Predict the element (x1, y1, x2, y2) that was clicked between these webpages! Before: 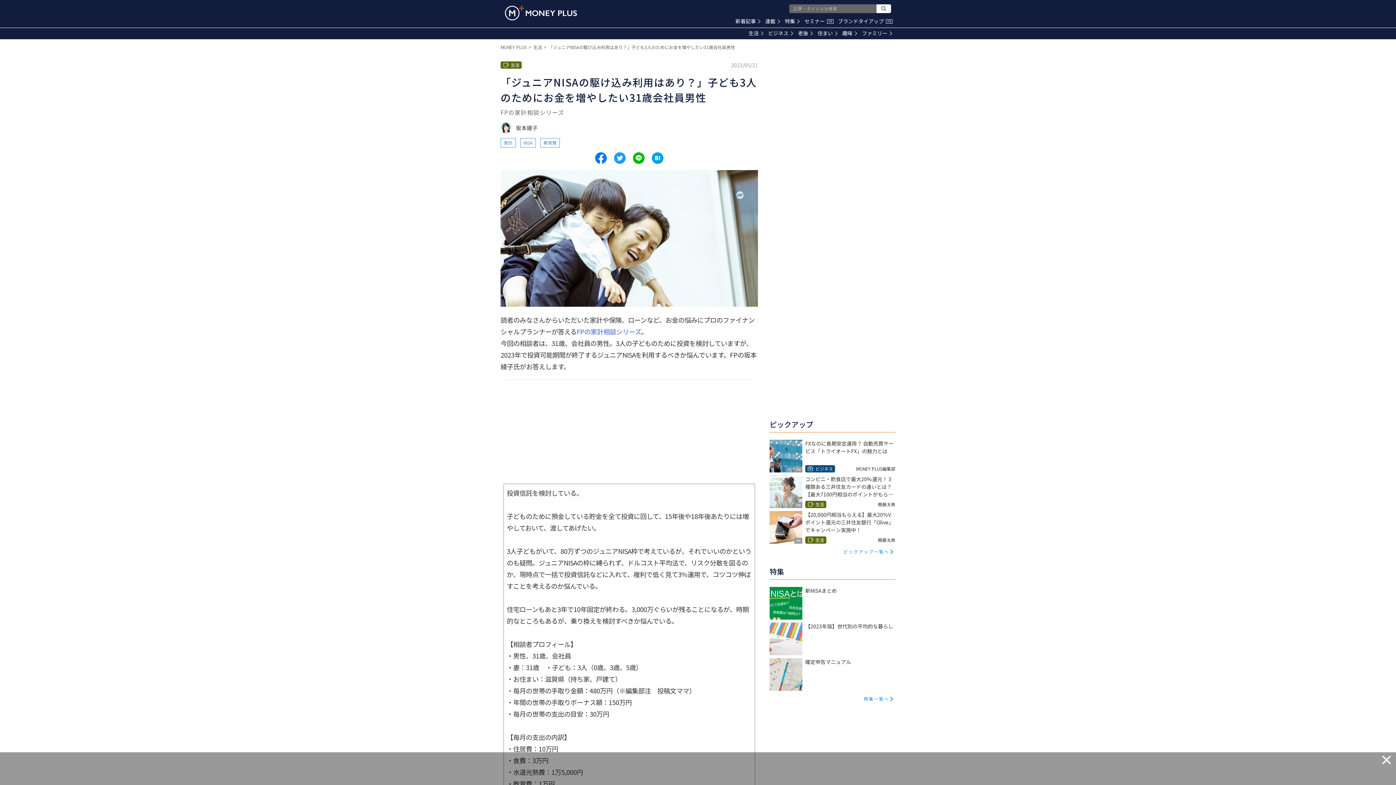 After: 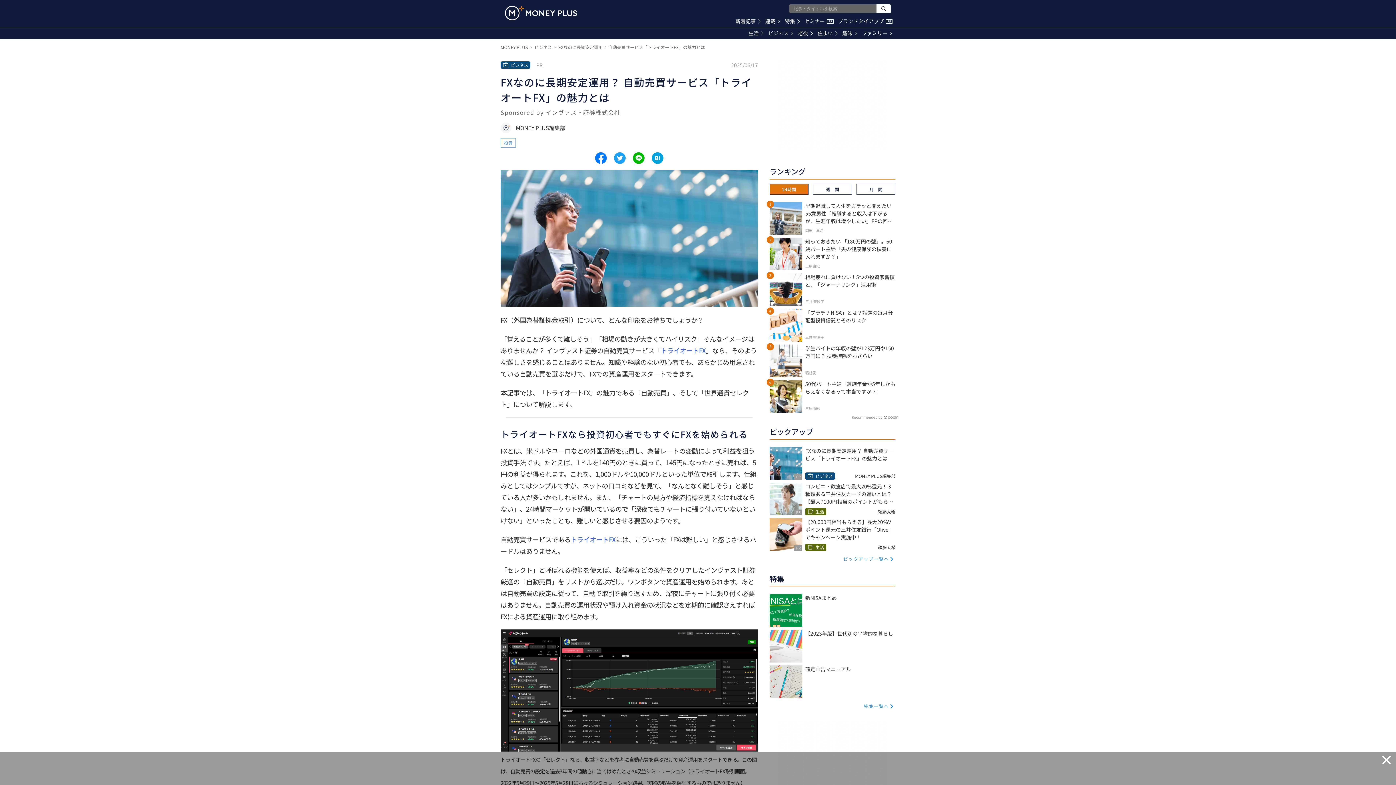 Action: bbox: (769, 440, 895, 472) label: PR

FXなのに長期安定運用？ 自動売買サービス「トライオートFX」の魅力とは

ビジネス
MONEY PLUS編集部